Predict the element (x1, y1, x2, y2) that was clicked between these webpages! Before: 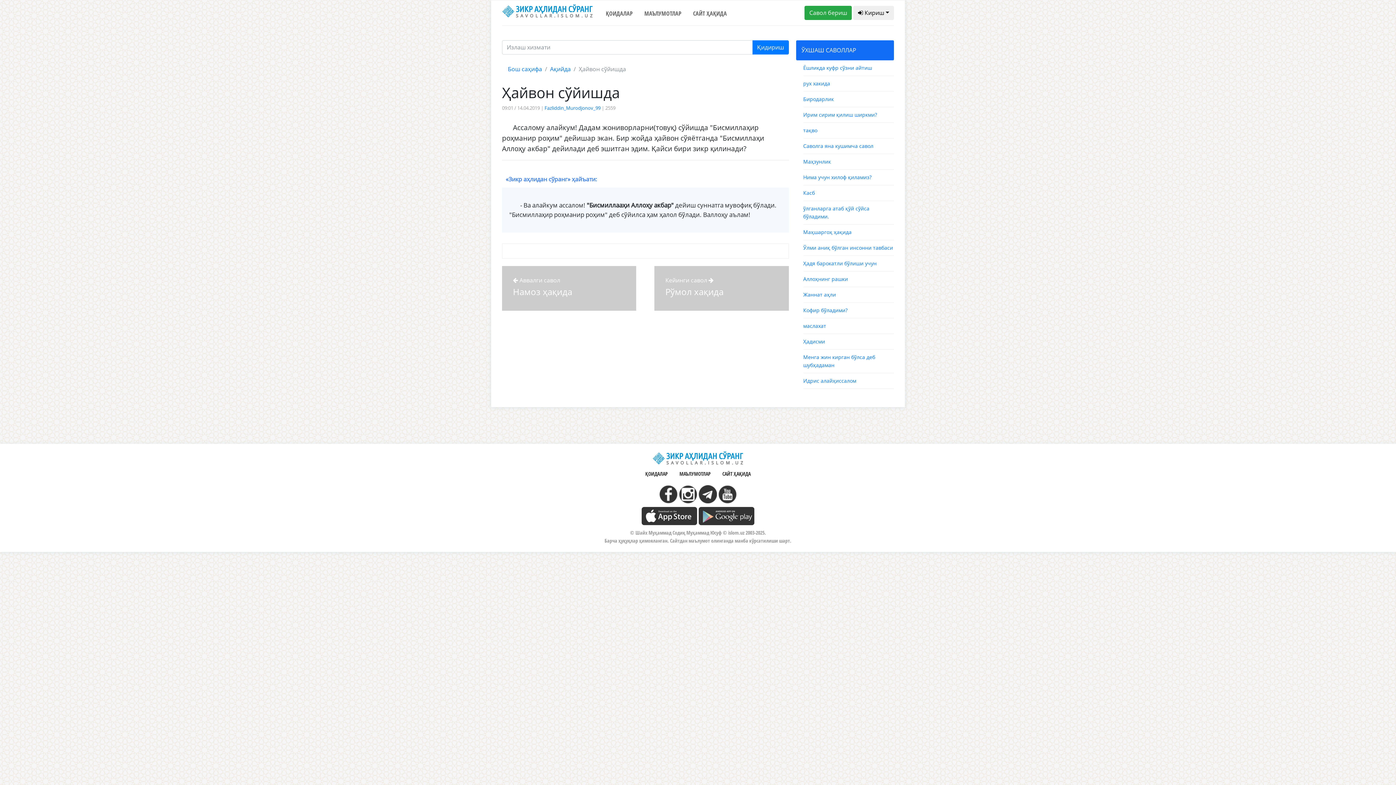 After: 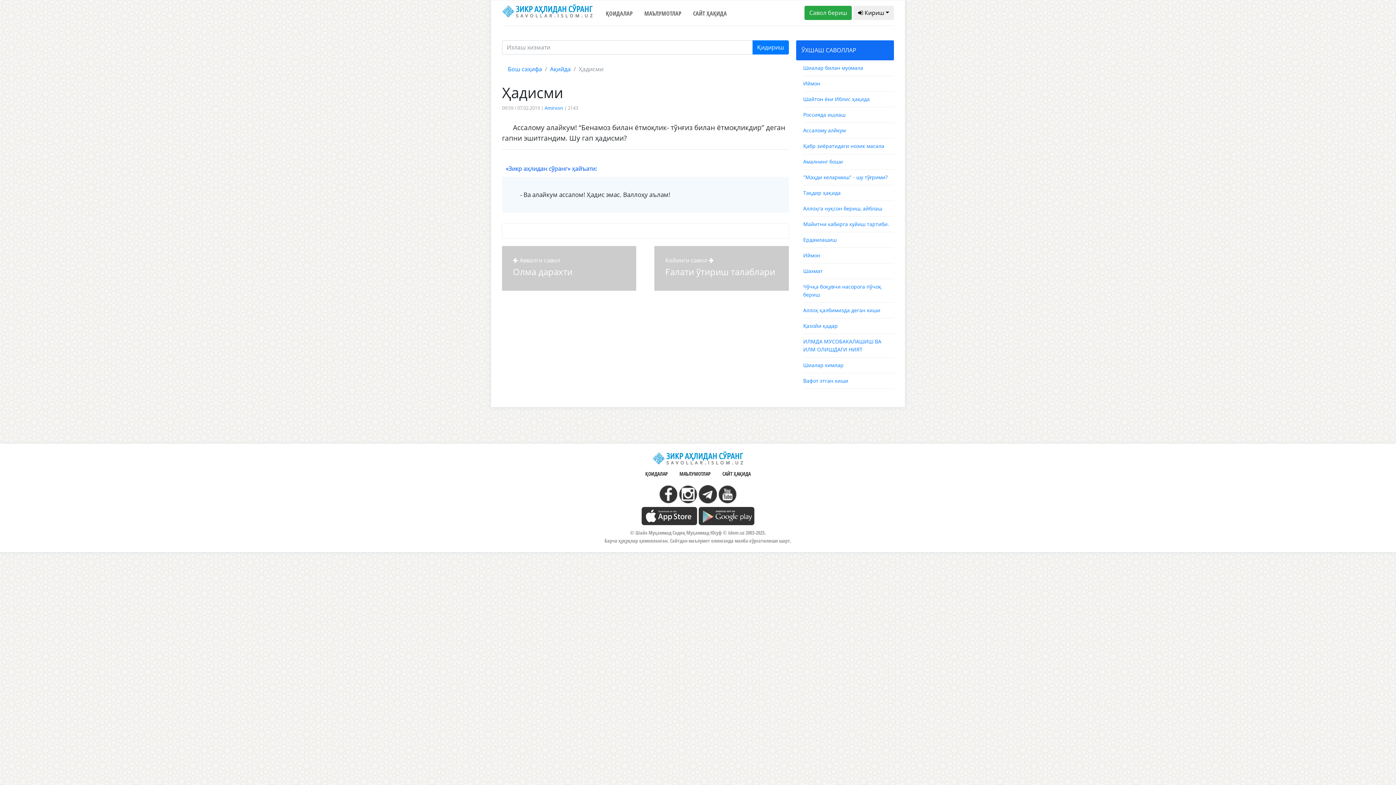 Action: label: Ҳадисми bbox: (803, 338, 825, 345)